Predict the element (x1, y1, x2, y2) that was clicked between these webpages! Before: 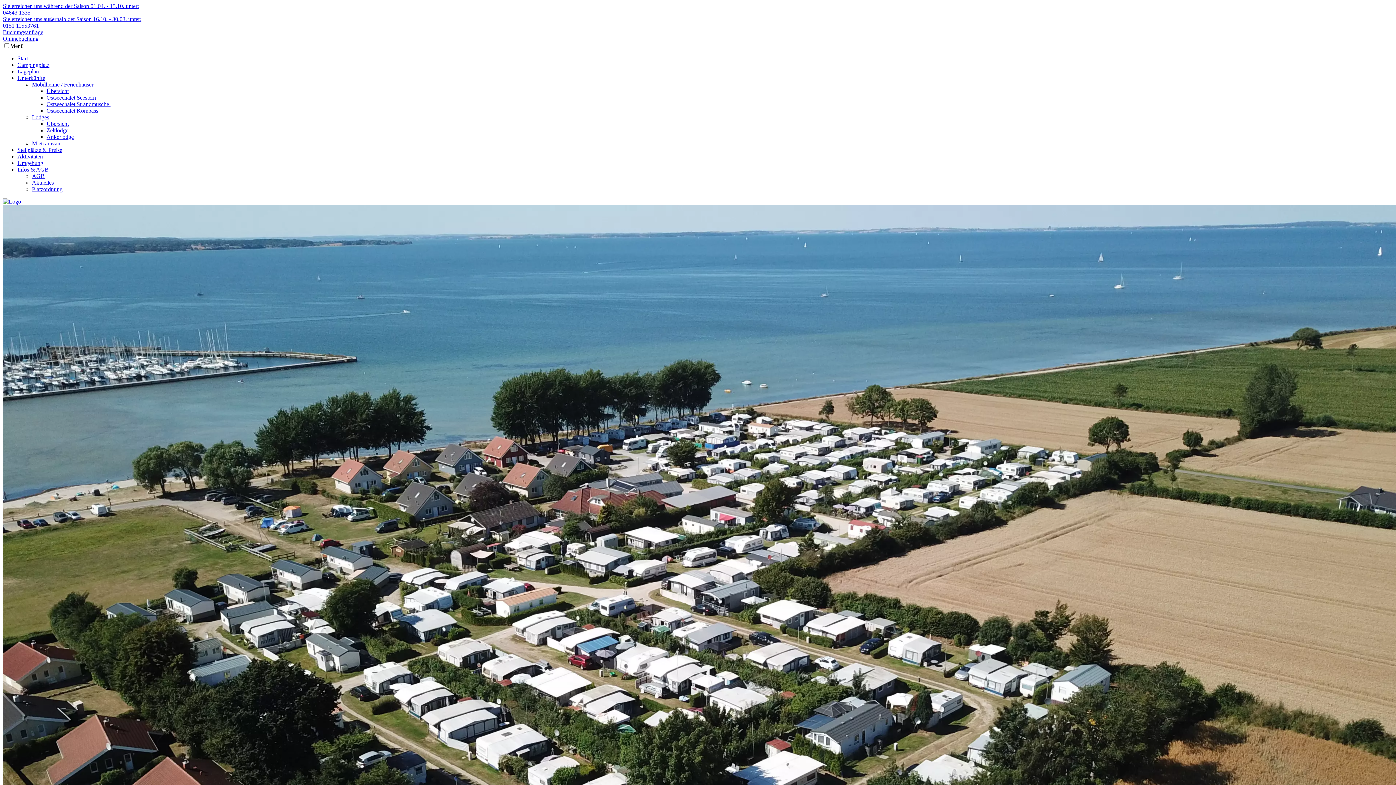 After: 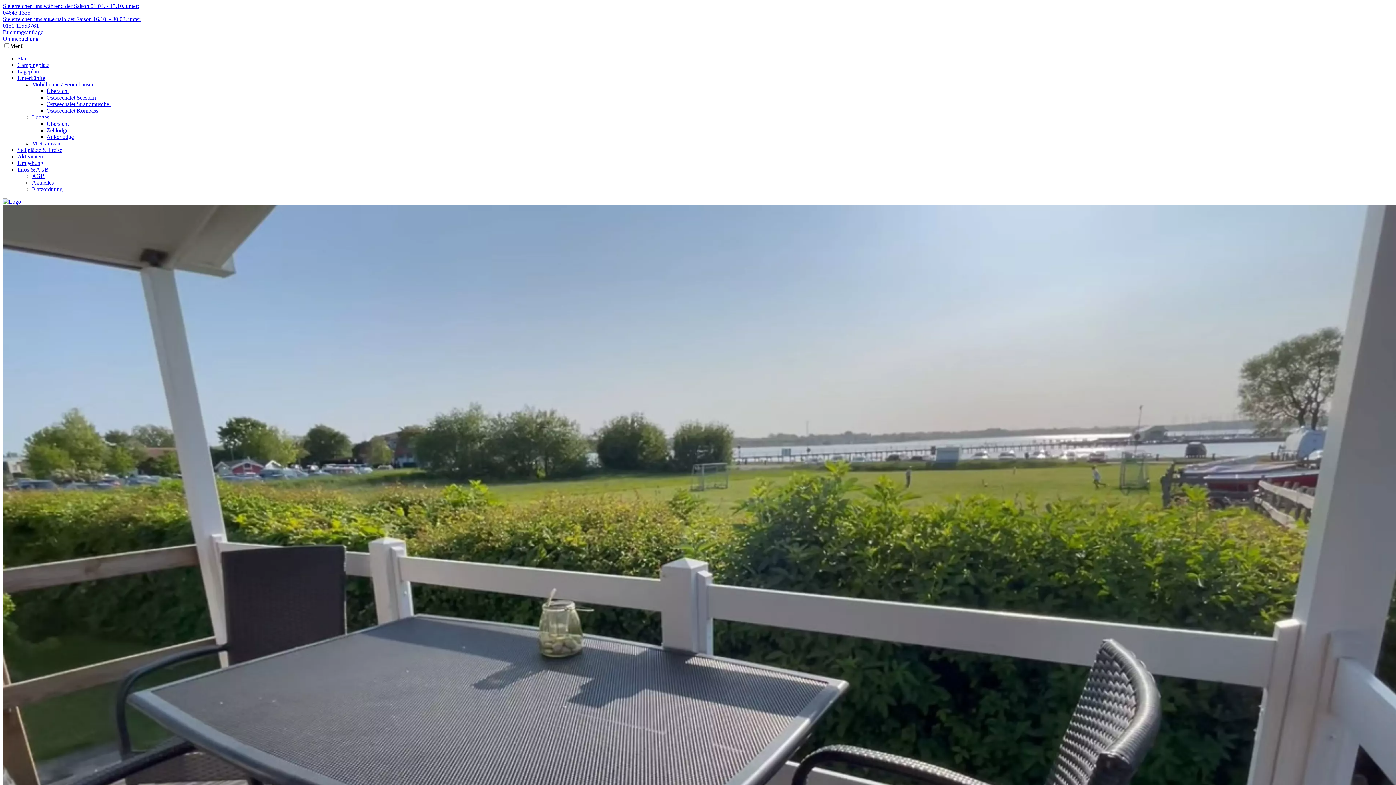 Action: label: Übersicht bbox: (46, 88, 68, 94)